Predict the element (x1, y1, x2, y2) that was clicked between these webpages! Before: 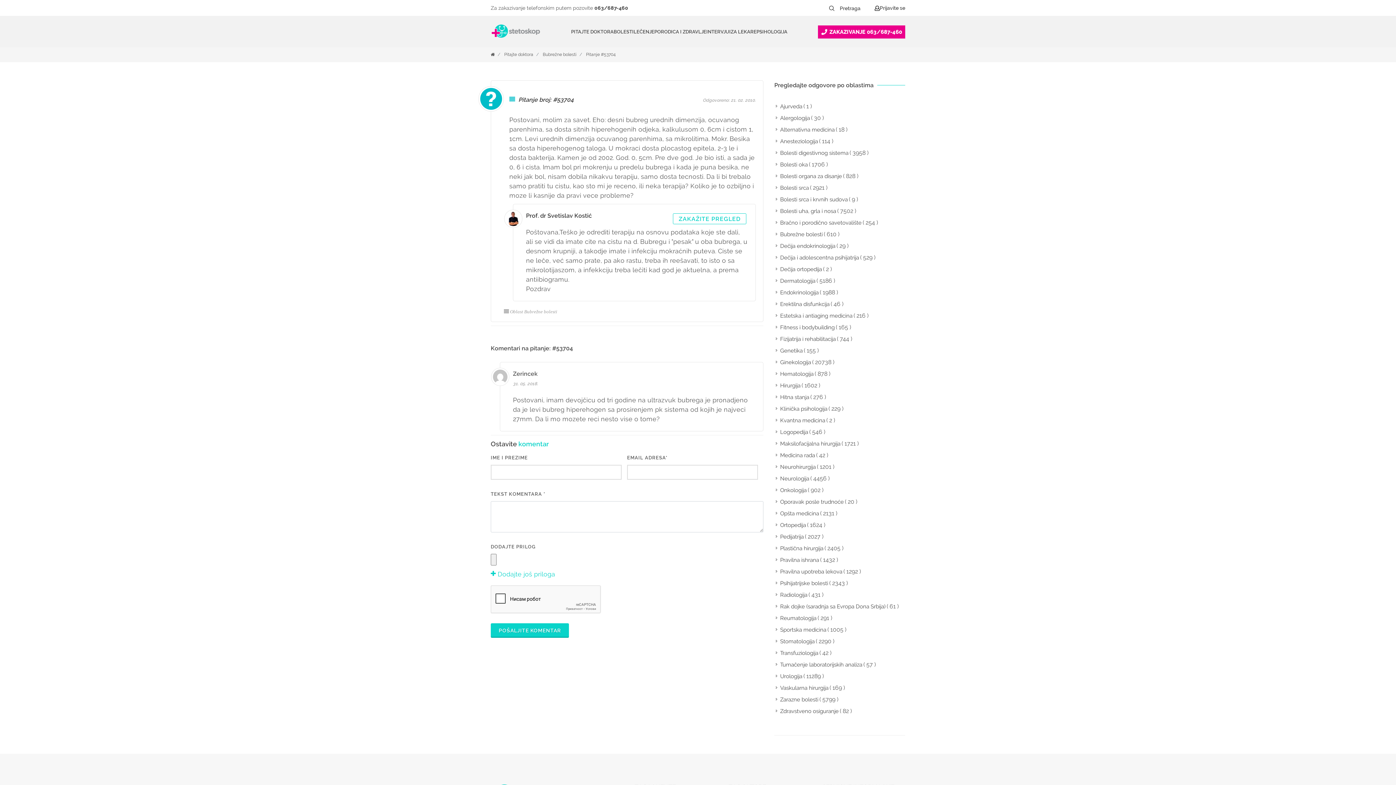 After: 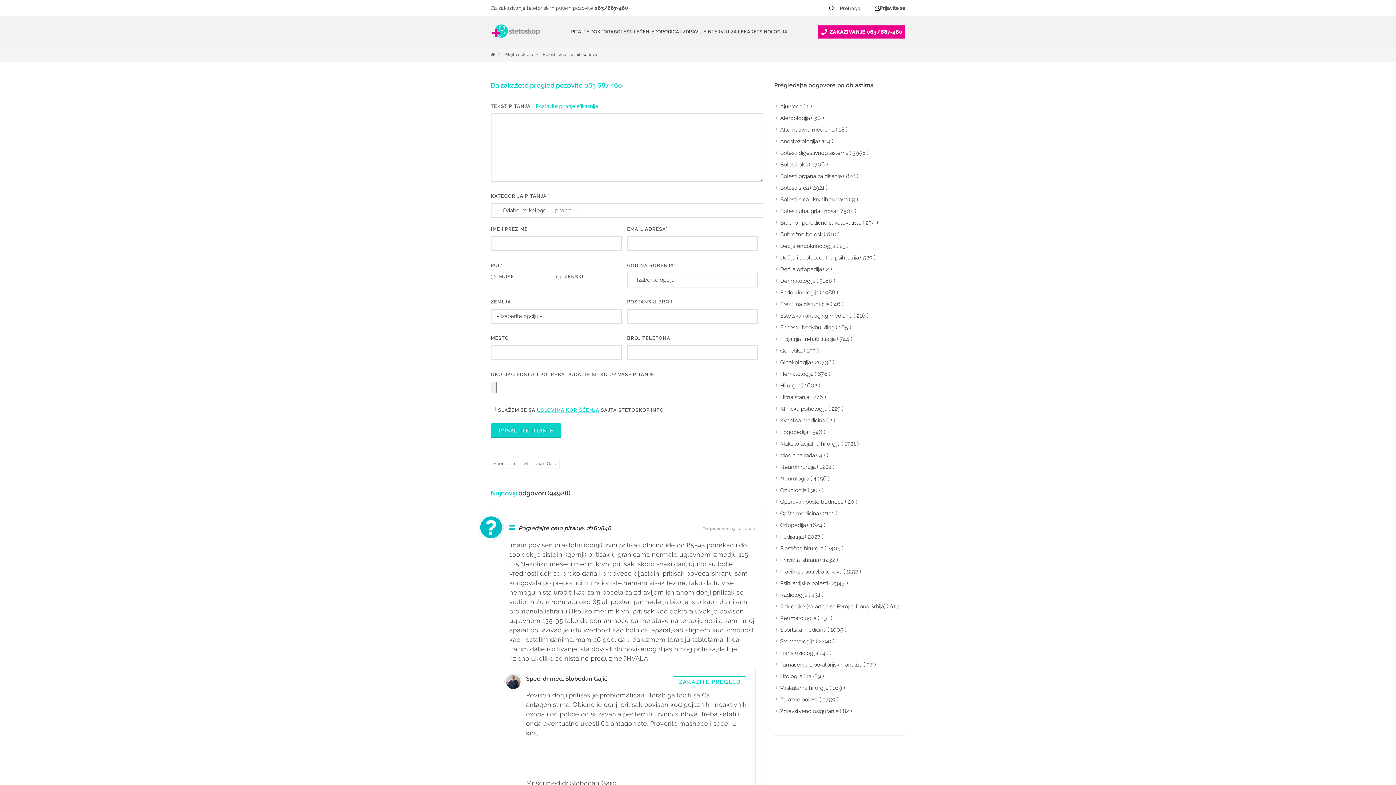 Action: bbox: (776, 195, 849, 203) label: Bolesti srca i krvnih sudova